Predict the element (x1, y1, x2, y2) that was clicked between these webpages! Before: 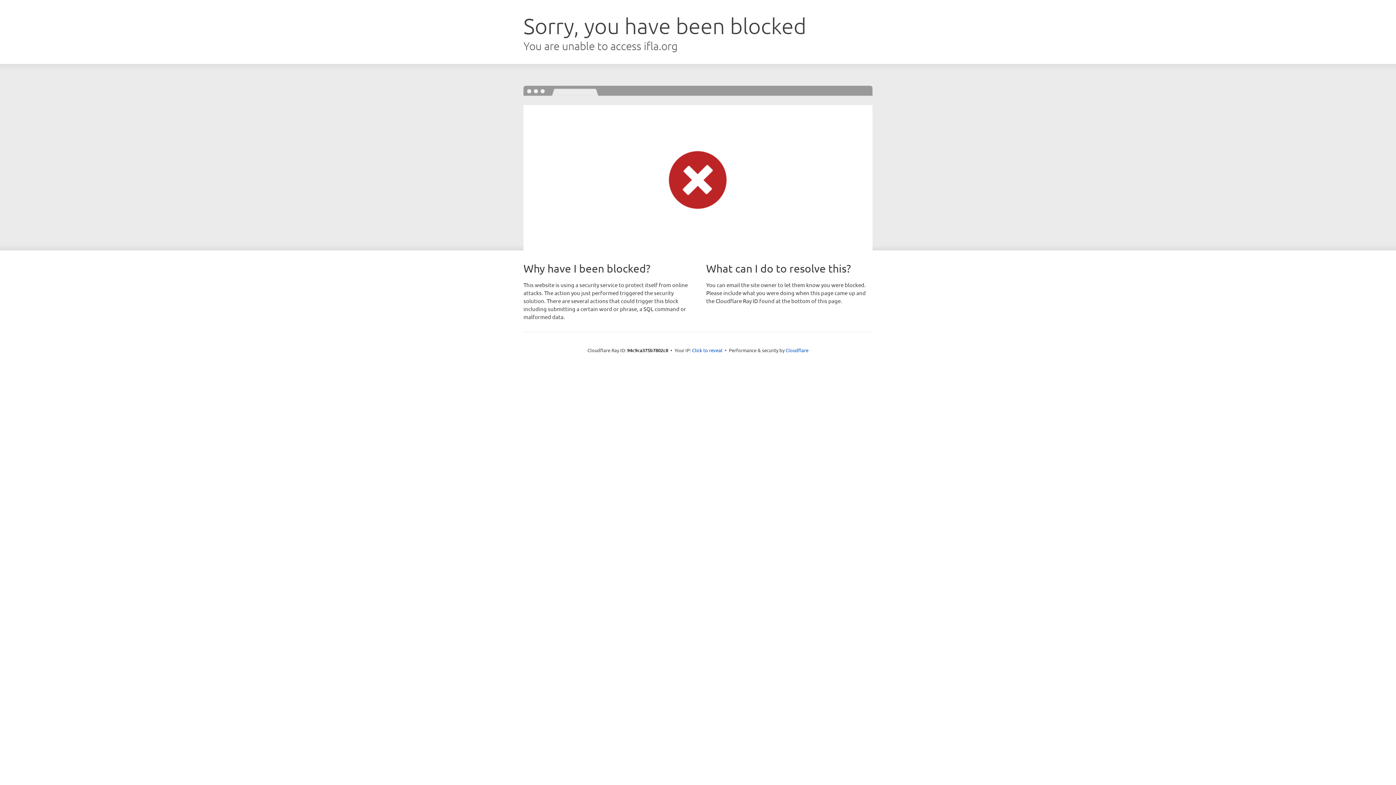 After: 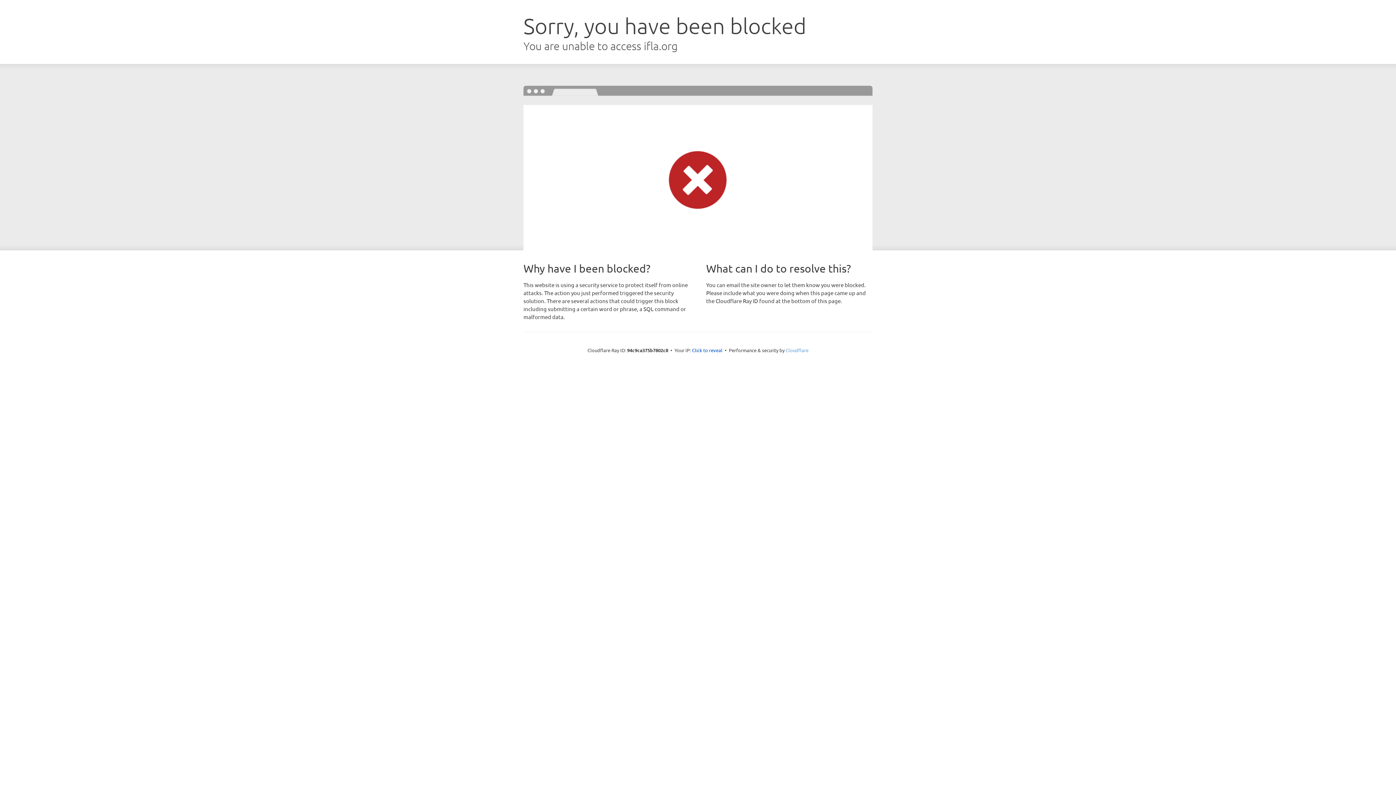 Action: bbox: (785, 347, 808, 353) label: Cloudflare